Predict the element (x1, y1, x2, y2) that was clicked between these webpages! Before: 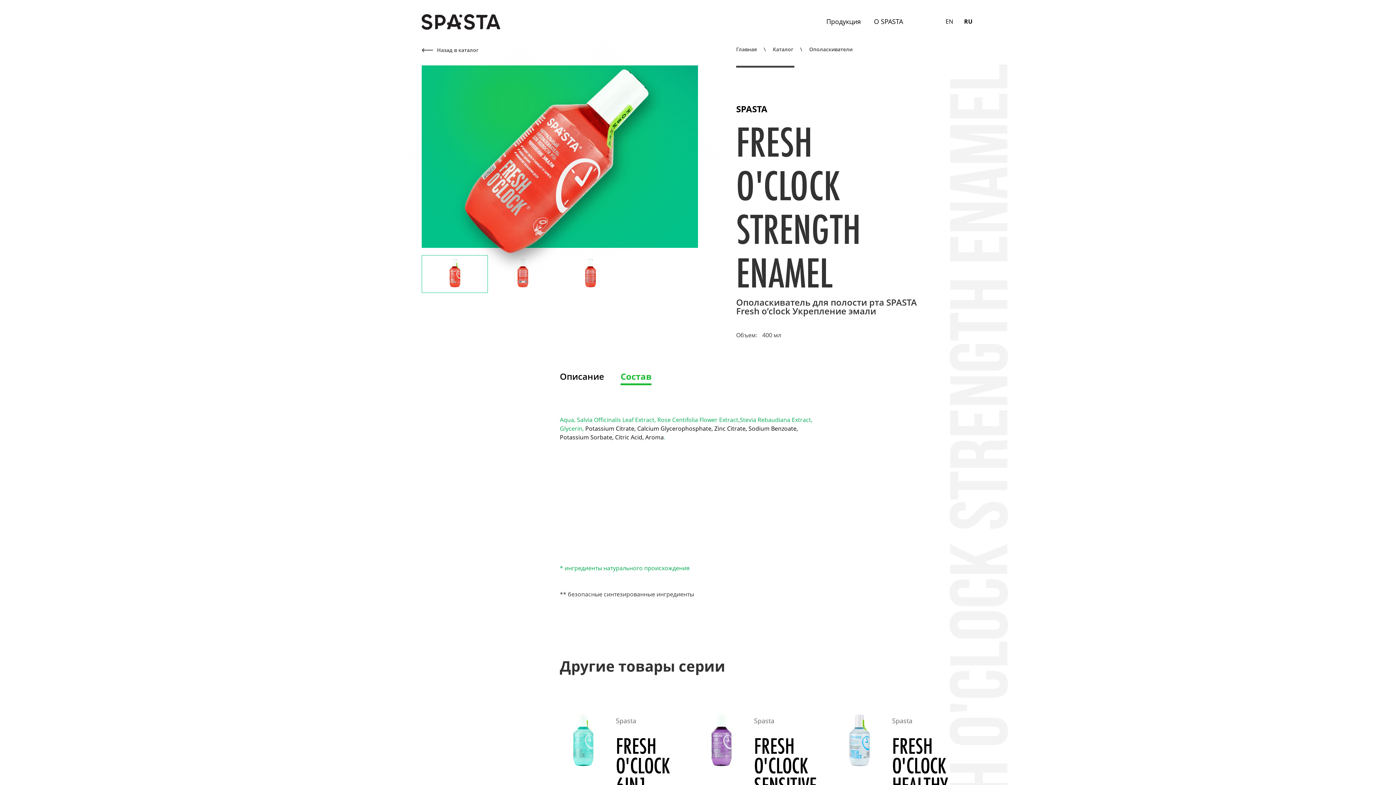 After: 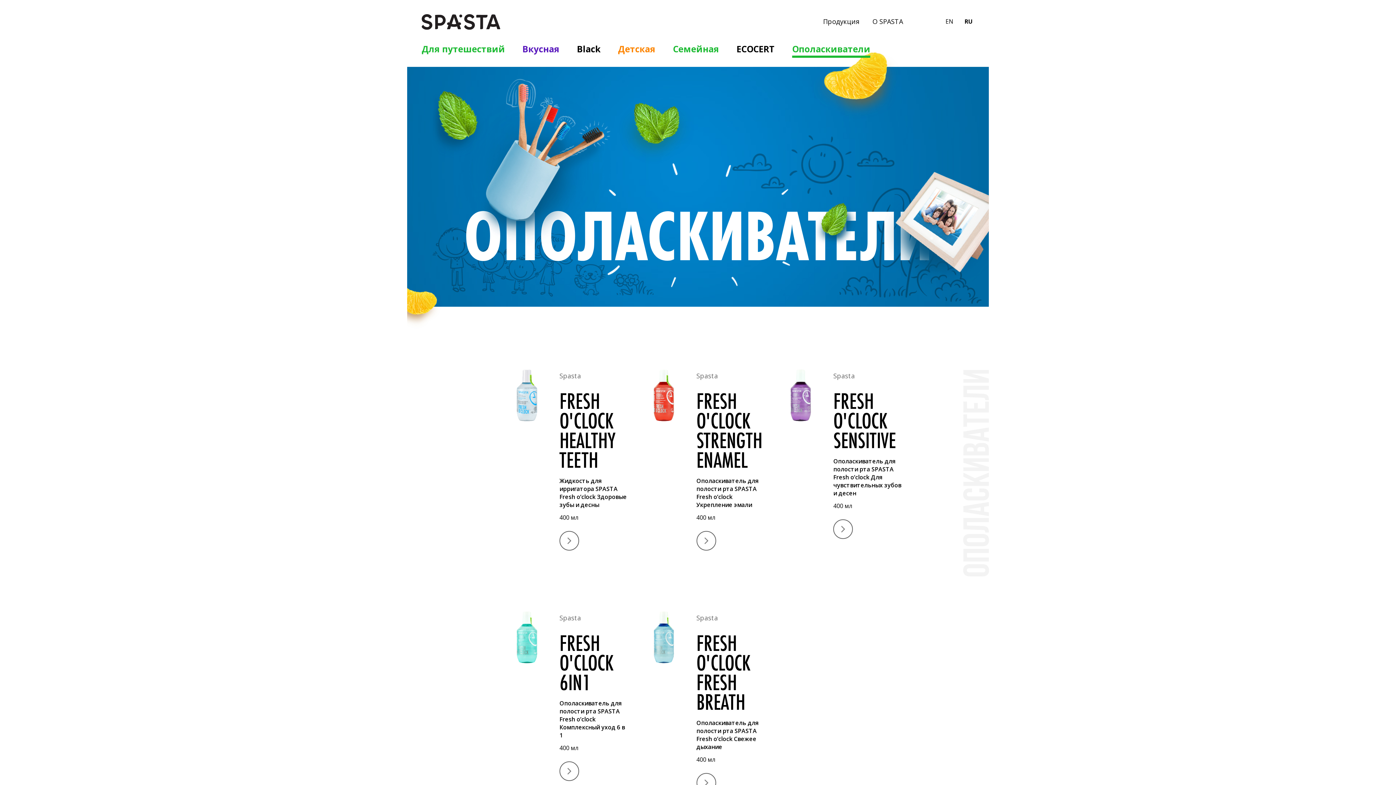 Action: bbox: (809, 45, 852, 53) label: Ополаскиватели